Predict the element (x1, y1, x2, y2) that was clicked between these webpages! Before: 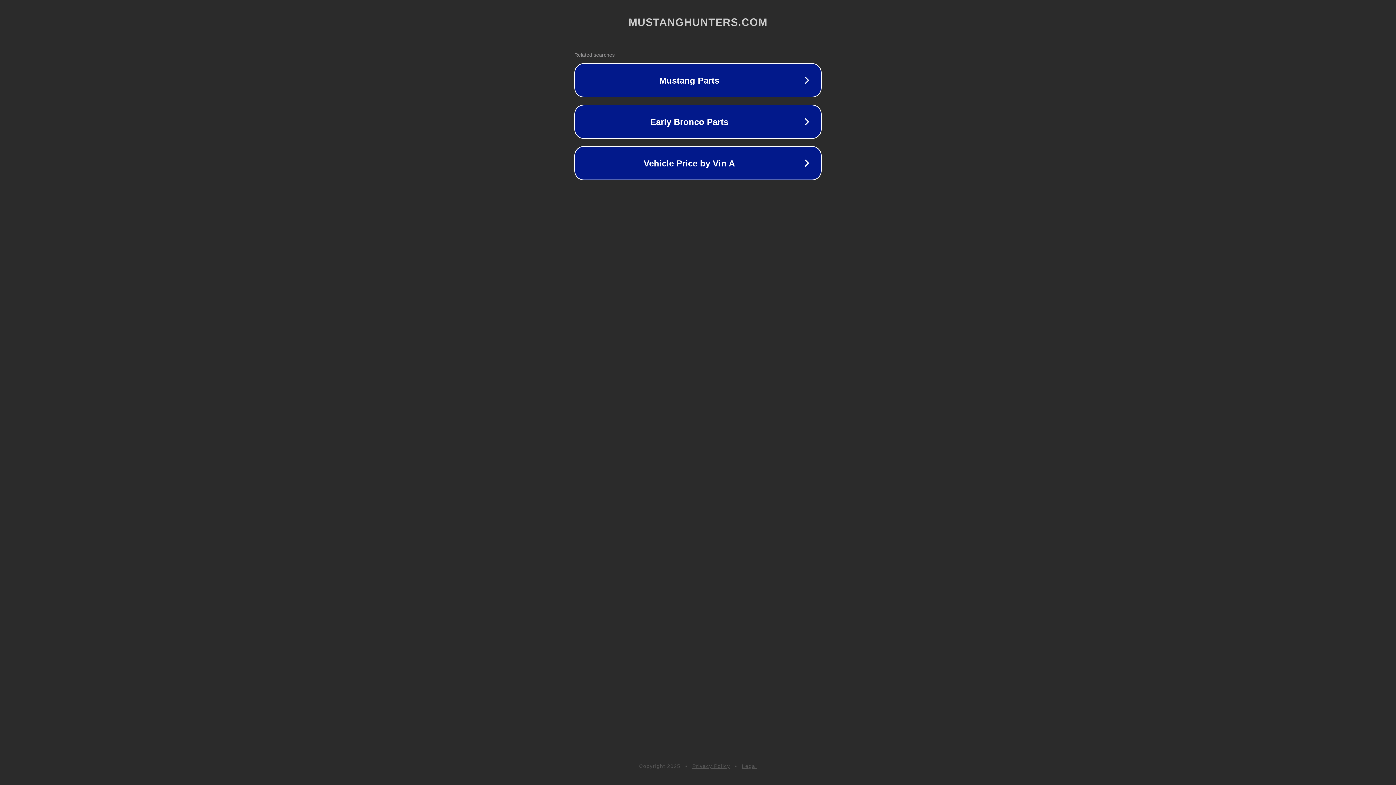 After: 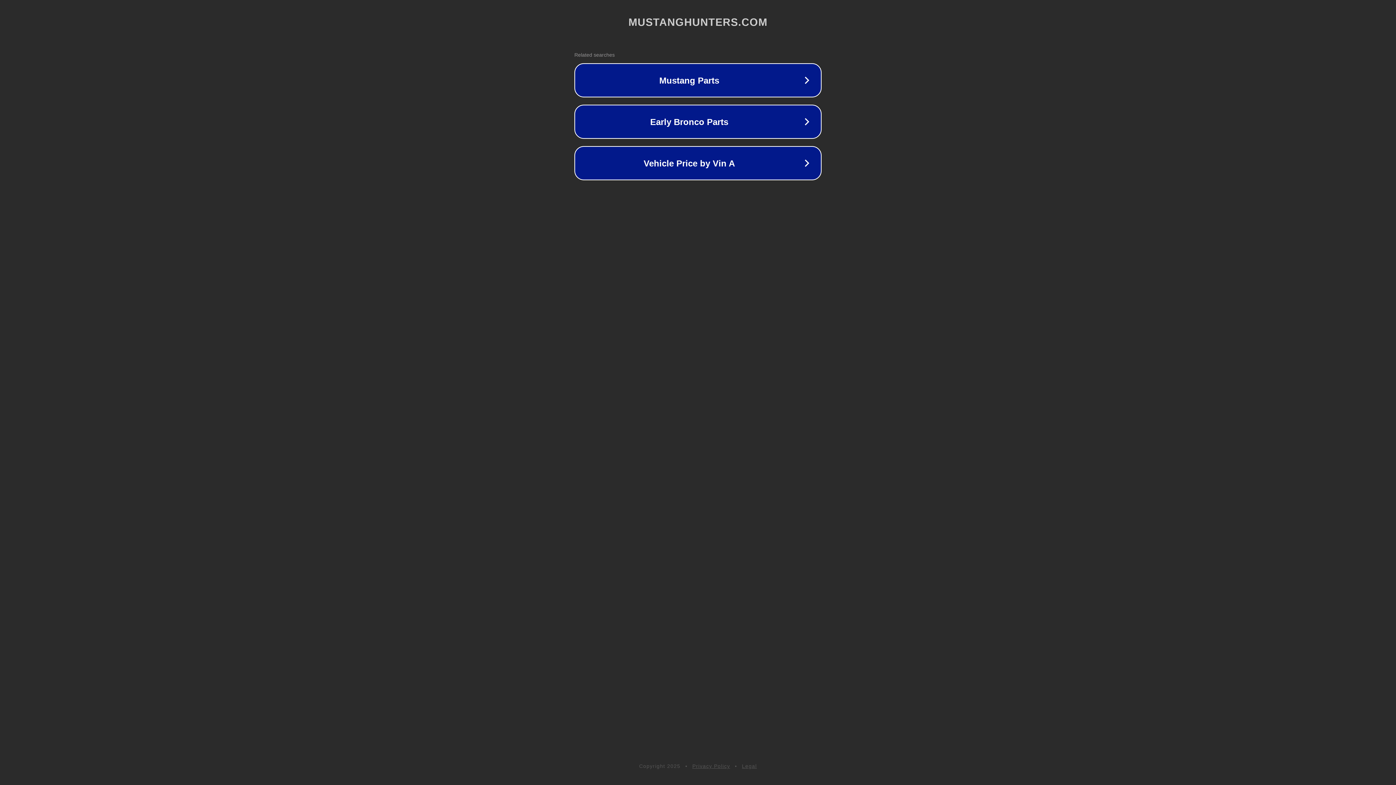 Action: bbox: (692, 763, 730, 769) label: Privacy Policy